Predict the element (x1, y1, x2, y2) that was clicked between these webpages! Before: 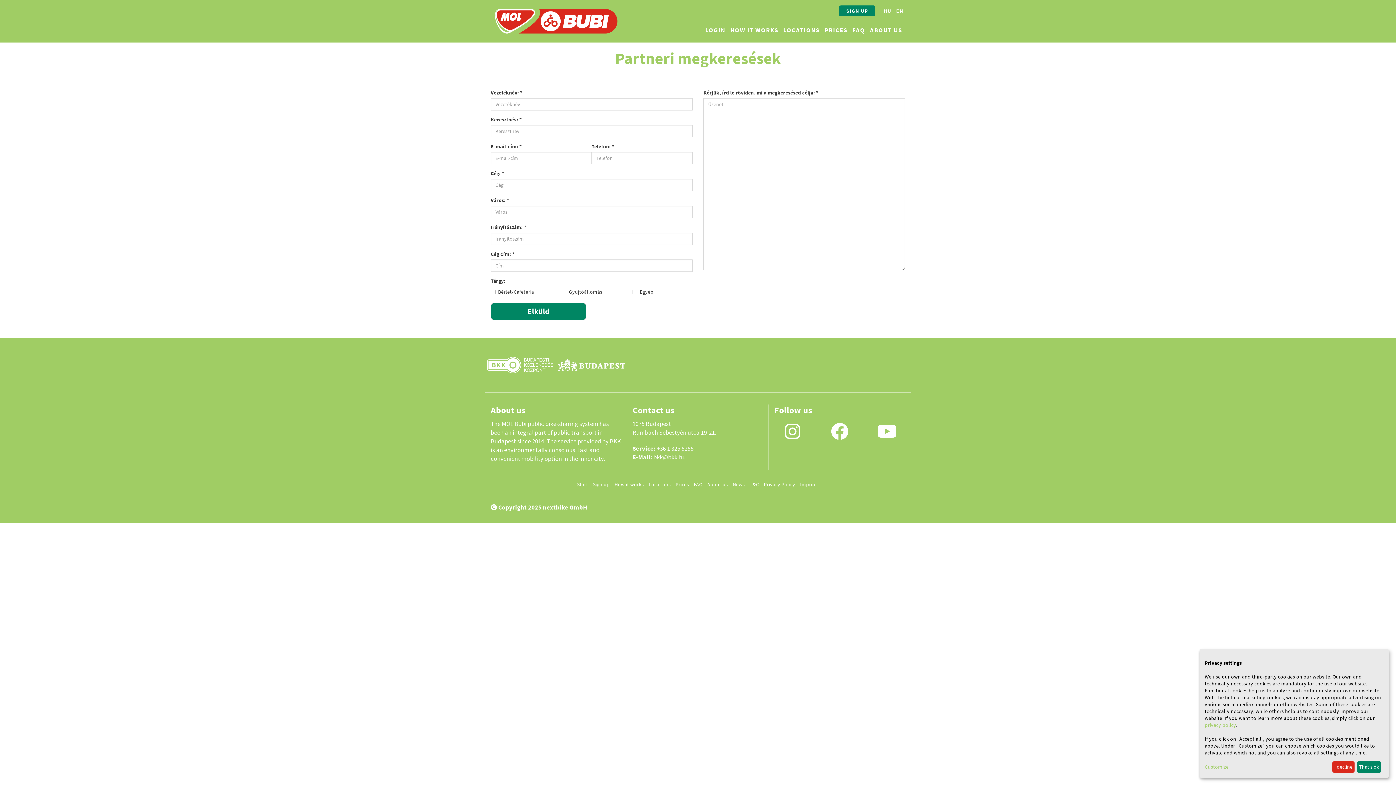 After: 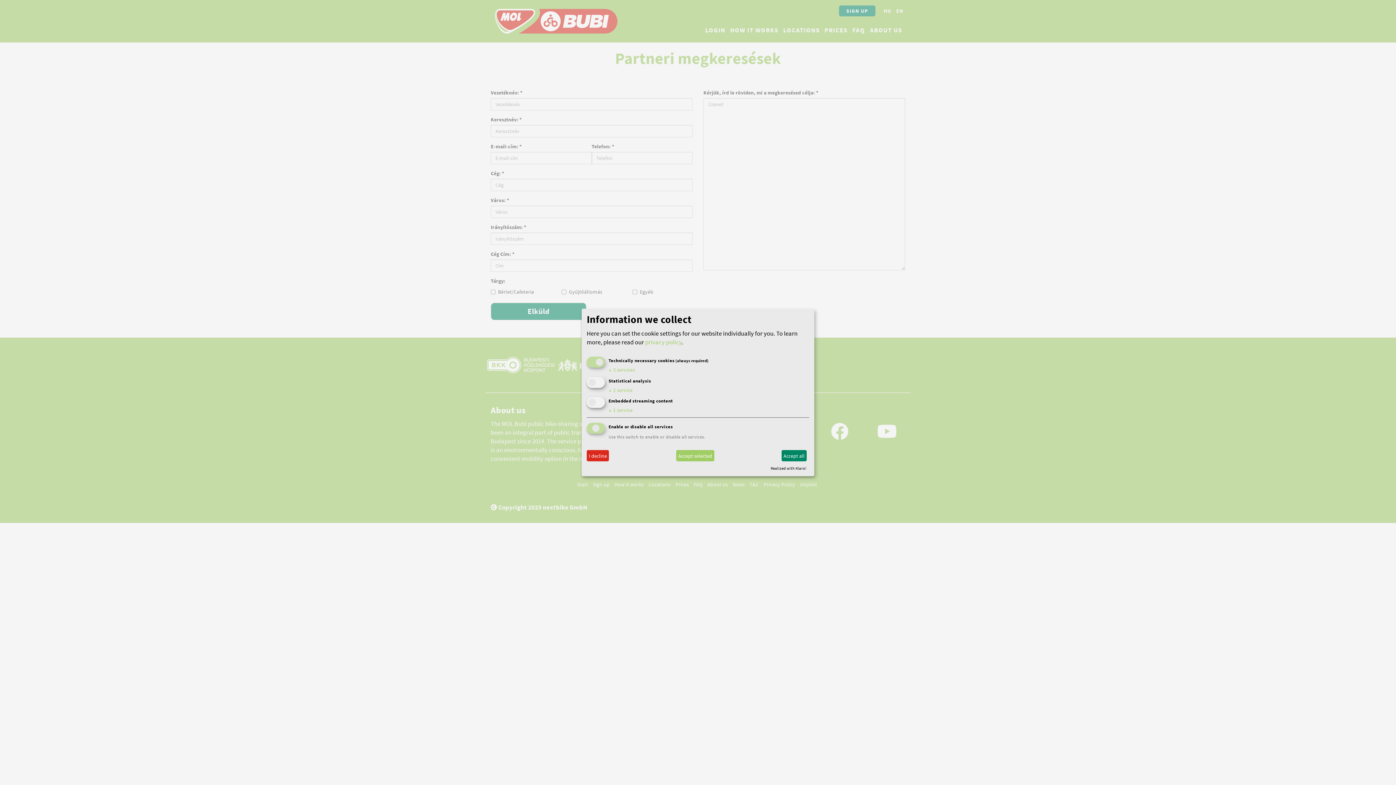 Action: label: Customize bbox: (1205, 763, 1330, 771)